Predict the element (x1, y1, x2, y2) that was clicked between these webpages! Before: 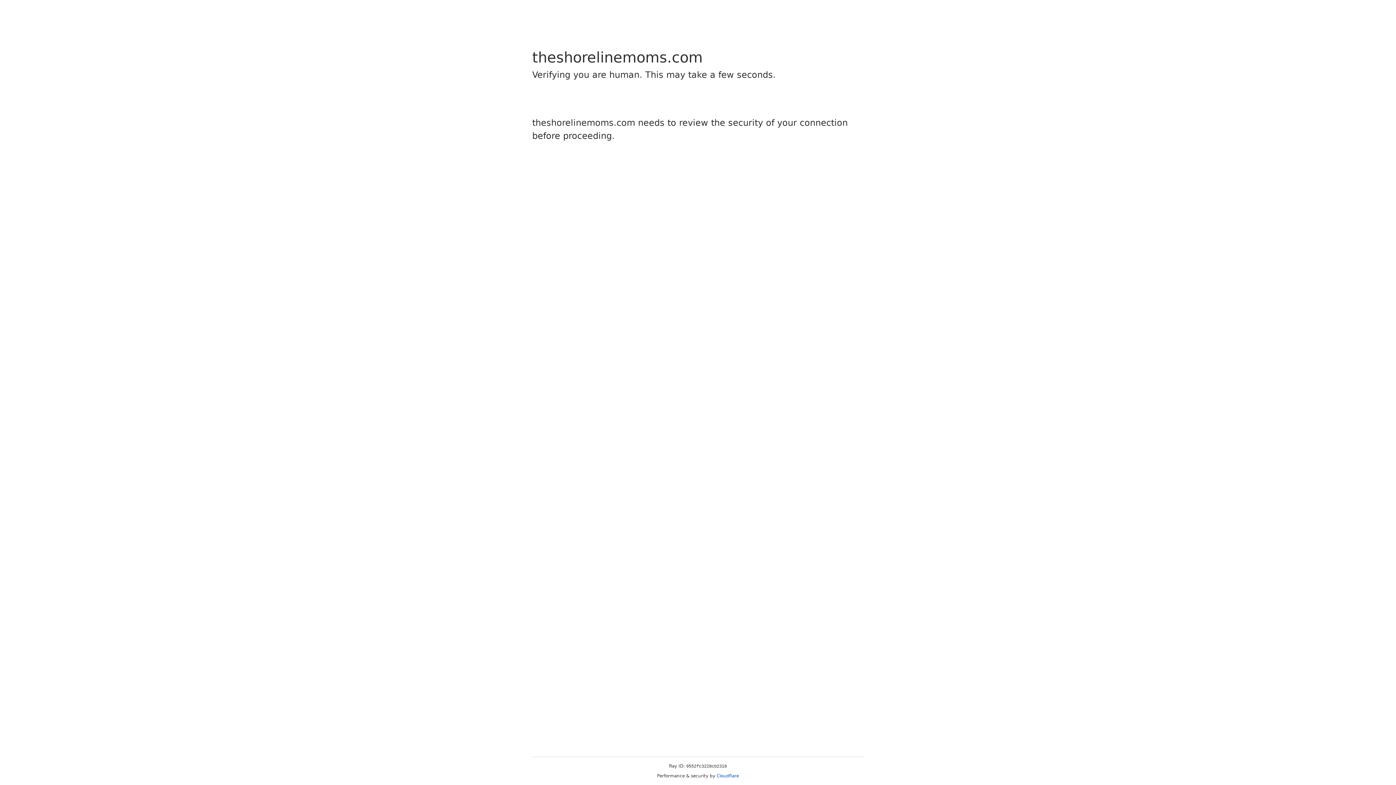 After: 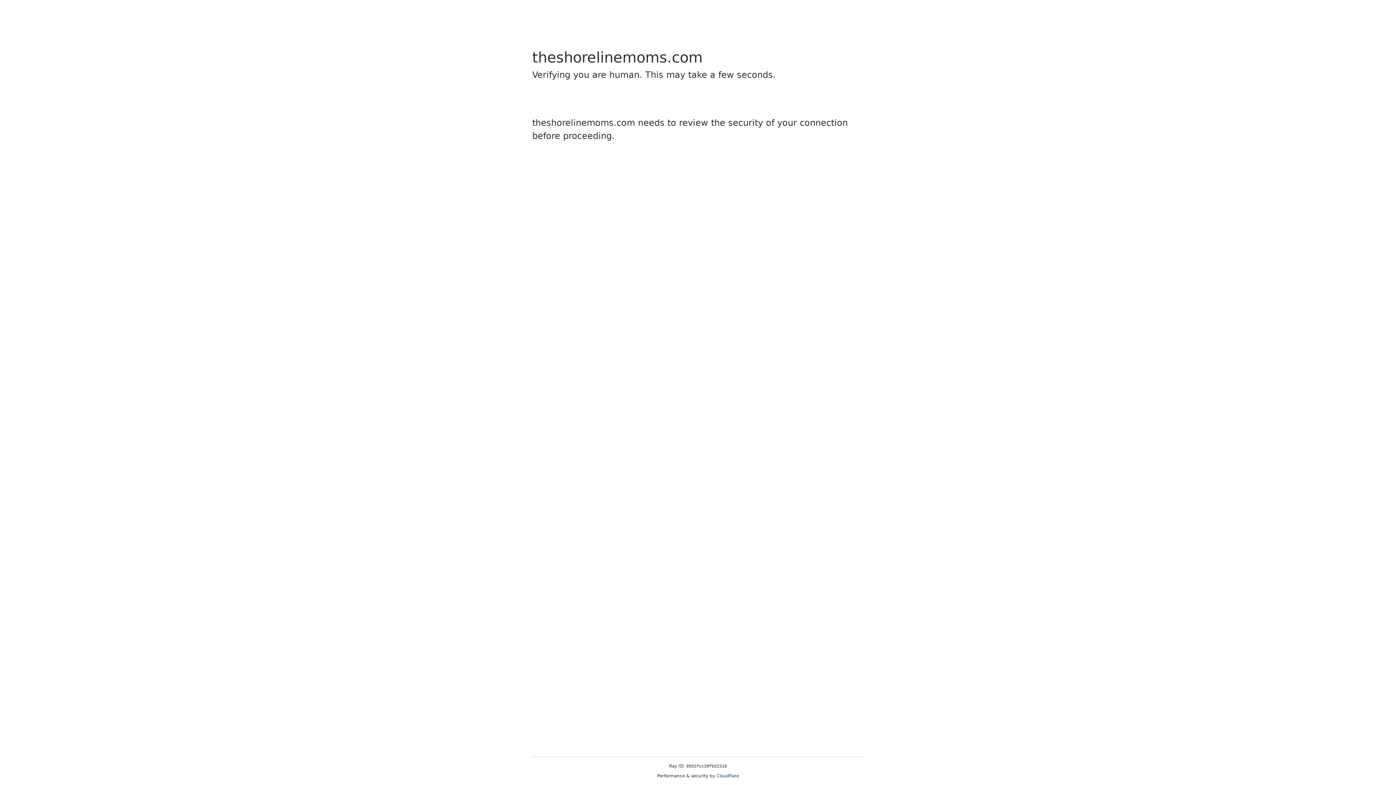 Action: bbox: (716, 773, 739, 778) label: Cloudflare